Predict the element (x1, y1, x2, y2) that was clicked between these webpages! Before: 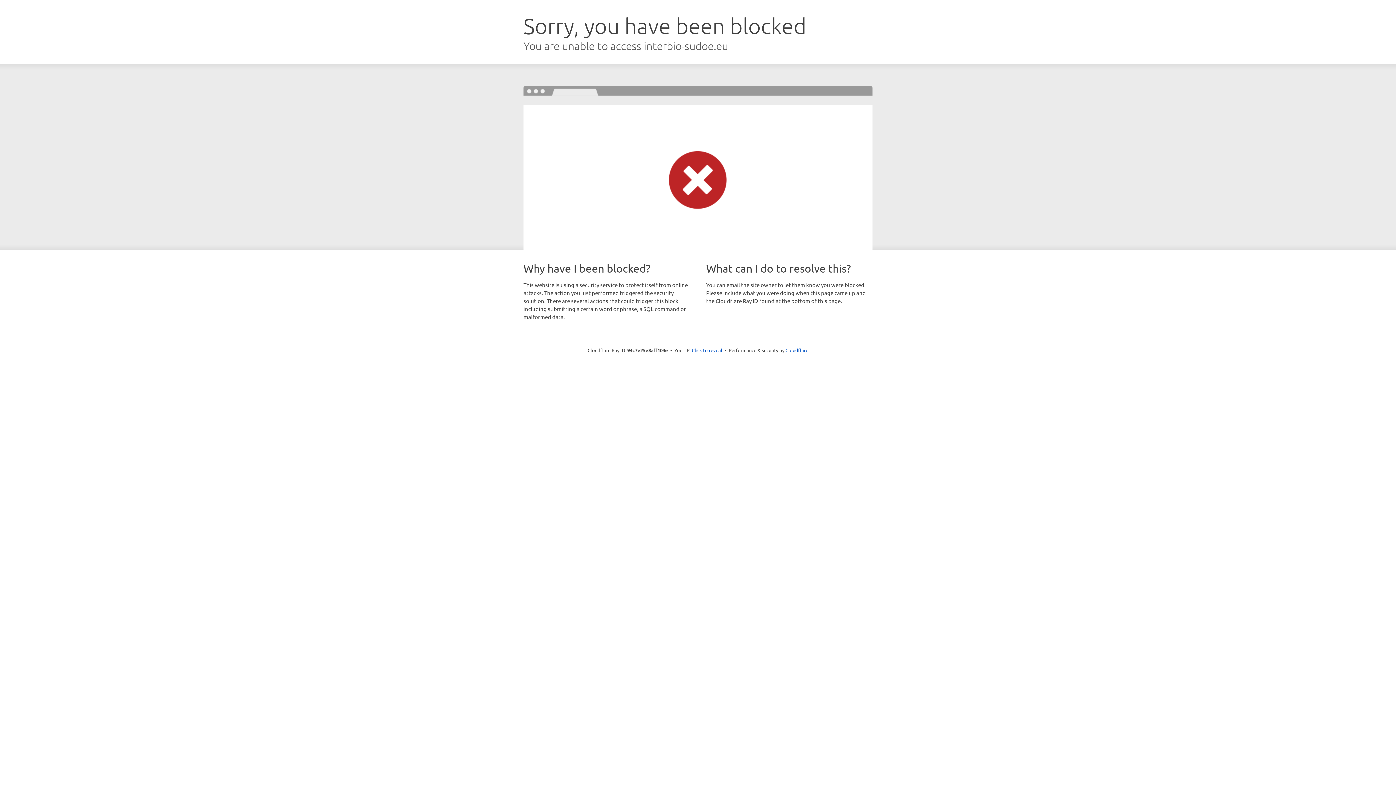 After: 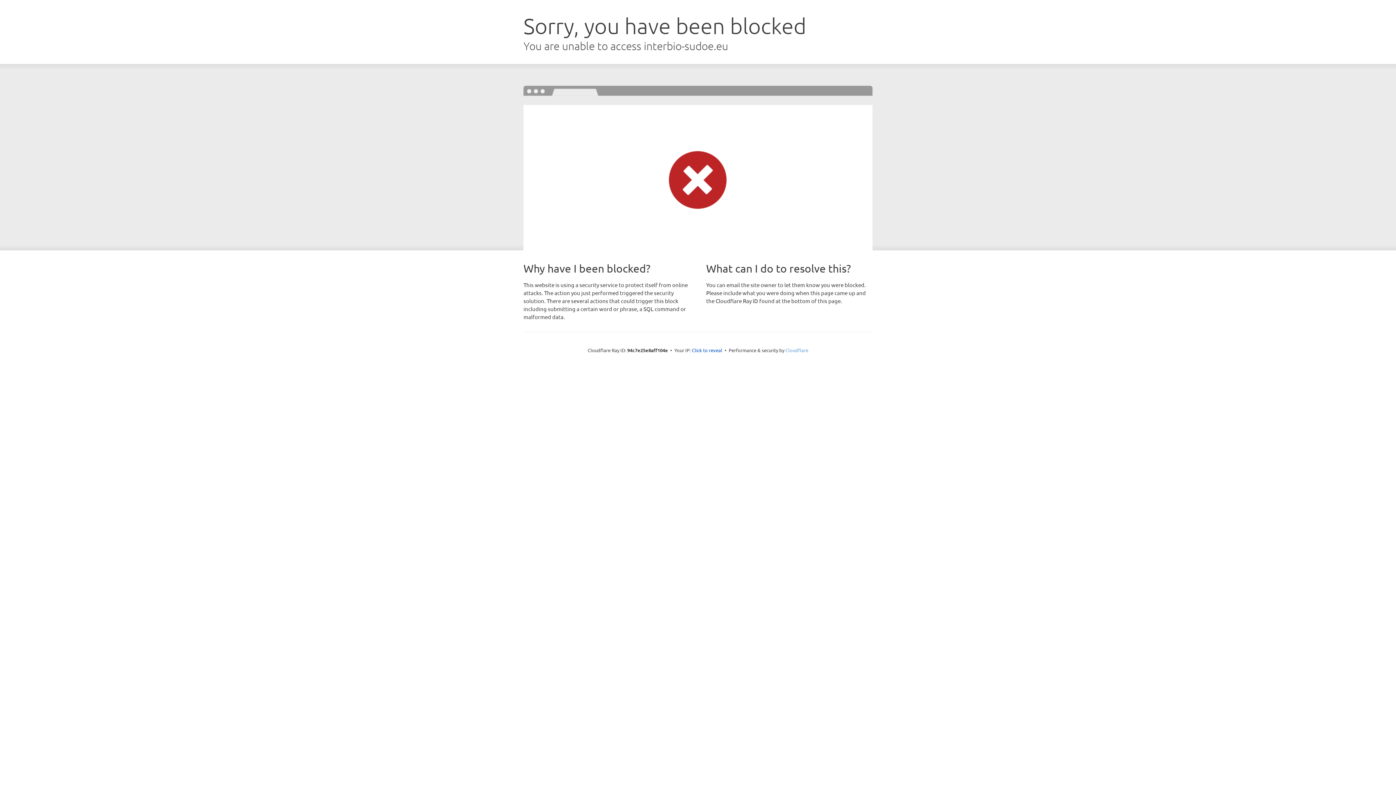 Action: label: Cloudflare bbox: (785, 347, 808, 353)